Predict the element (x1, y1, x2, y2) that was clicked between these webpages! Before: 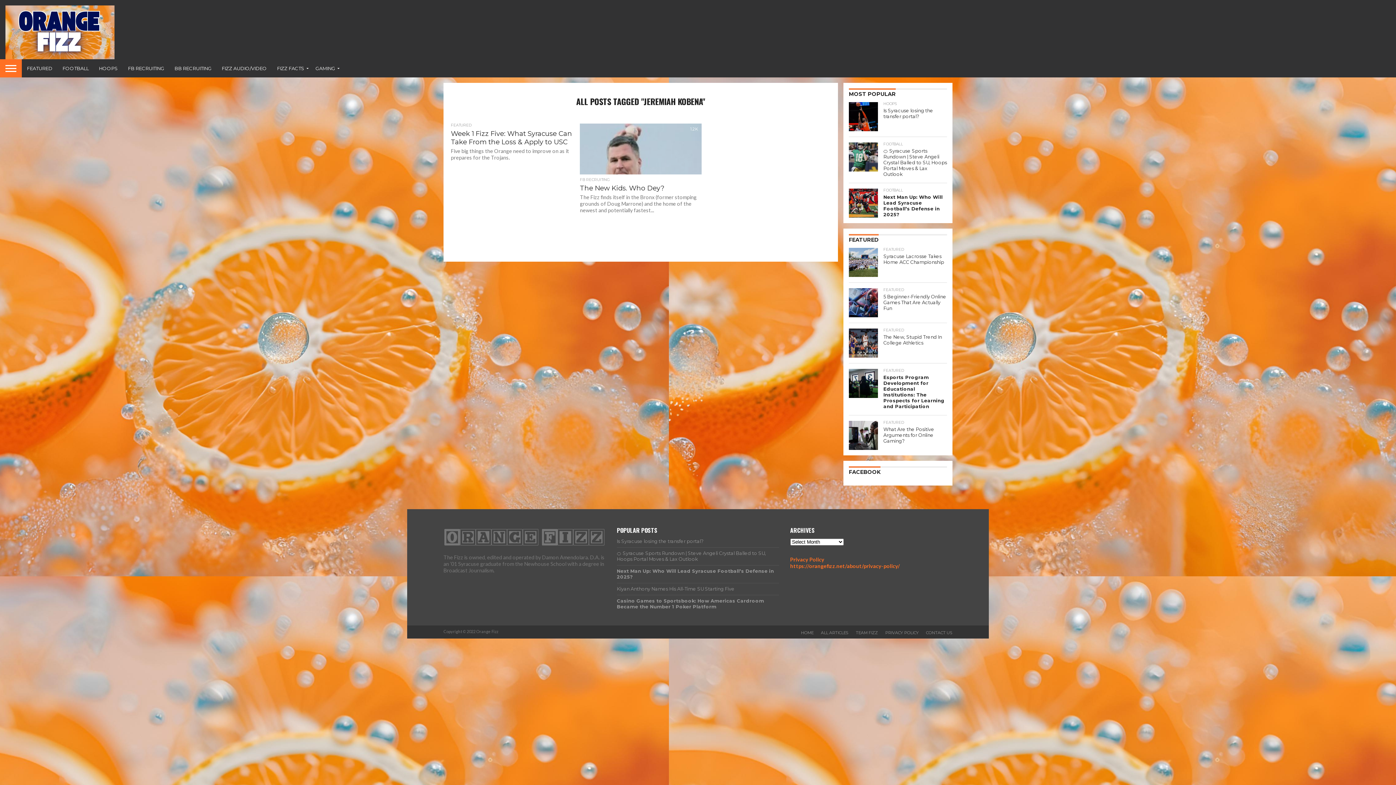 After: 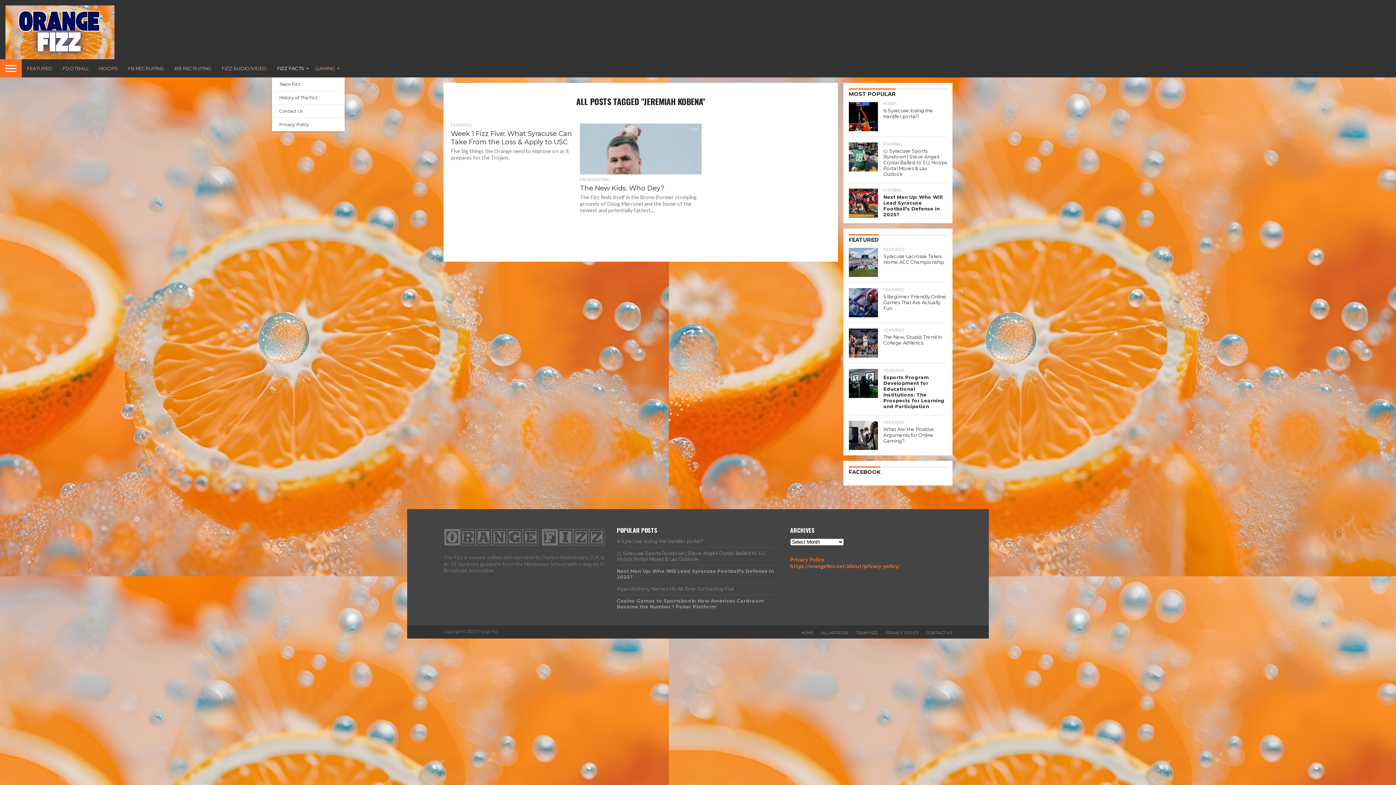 Action: label: FIZZ FACTS bbox: (272, 59, 310, 77)